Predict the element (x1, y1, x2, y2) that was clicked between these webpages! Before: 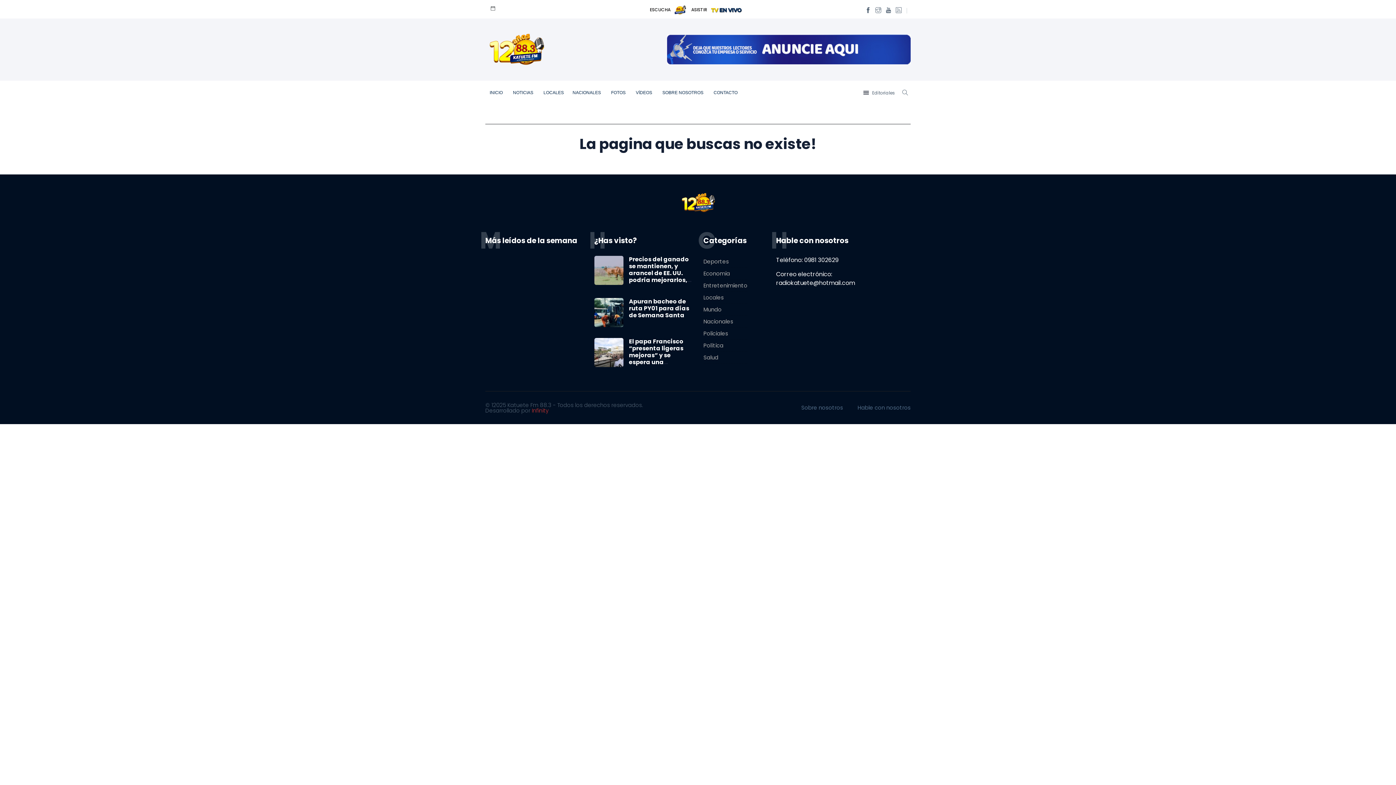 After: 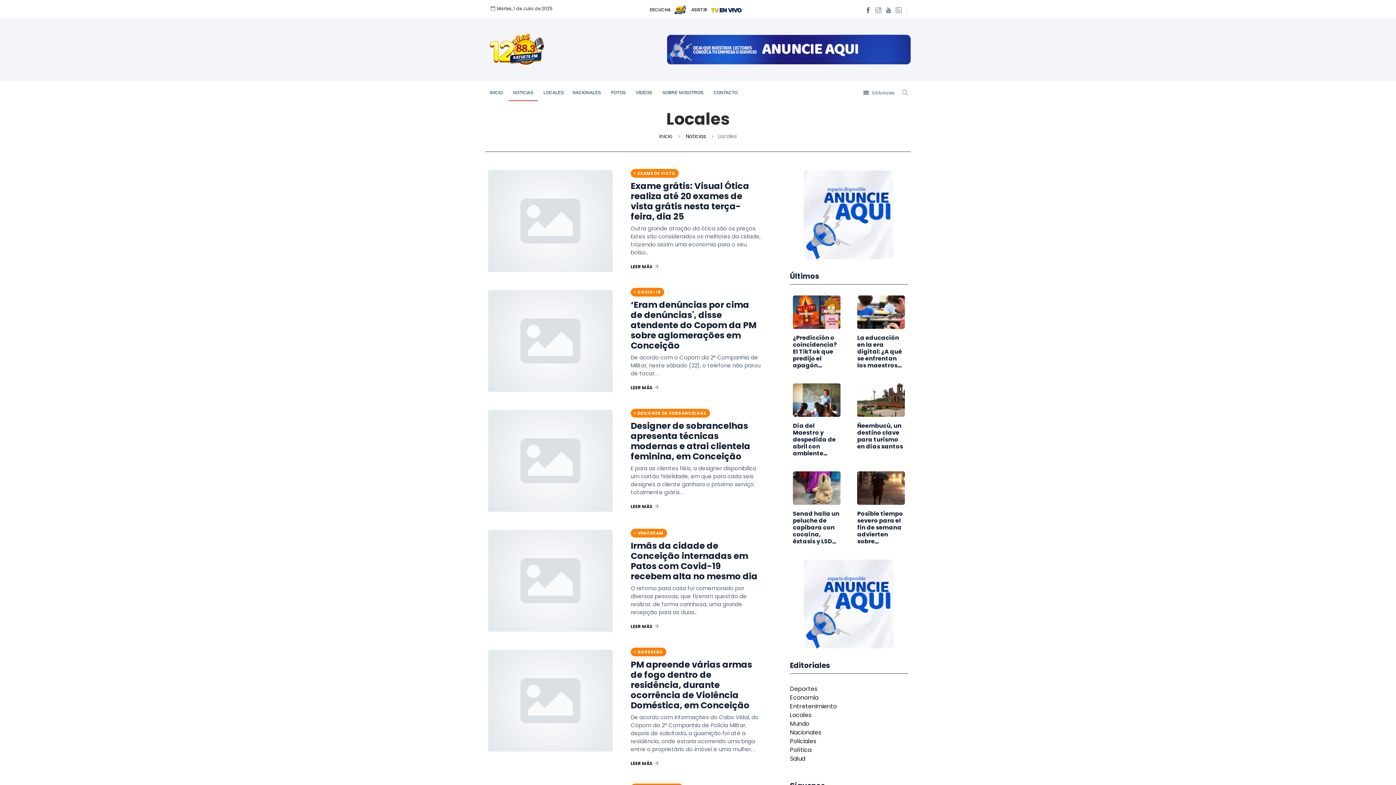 Action: bbox: (703, 292, 724, 303) label: Locales